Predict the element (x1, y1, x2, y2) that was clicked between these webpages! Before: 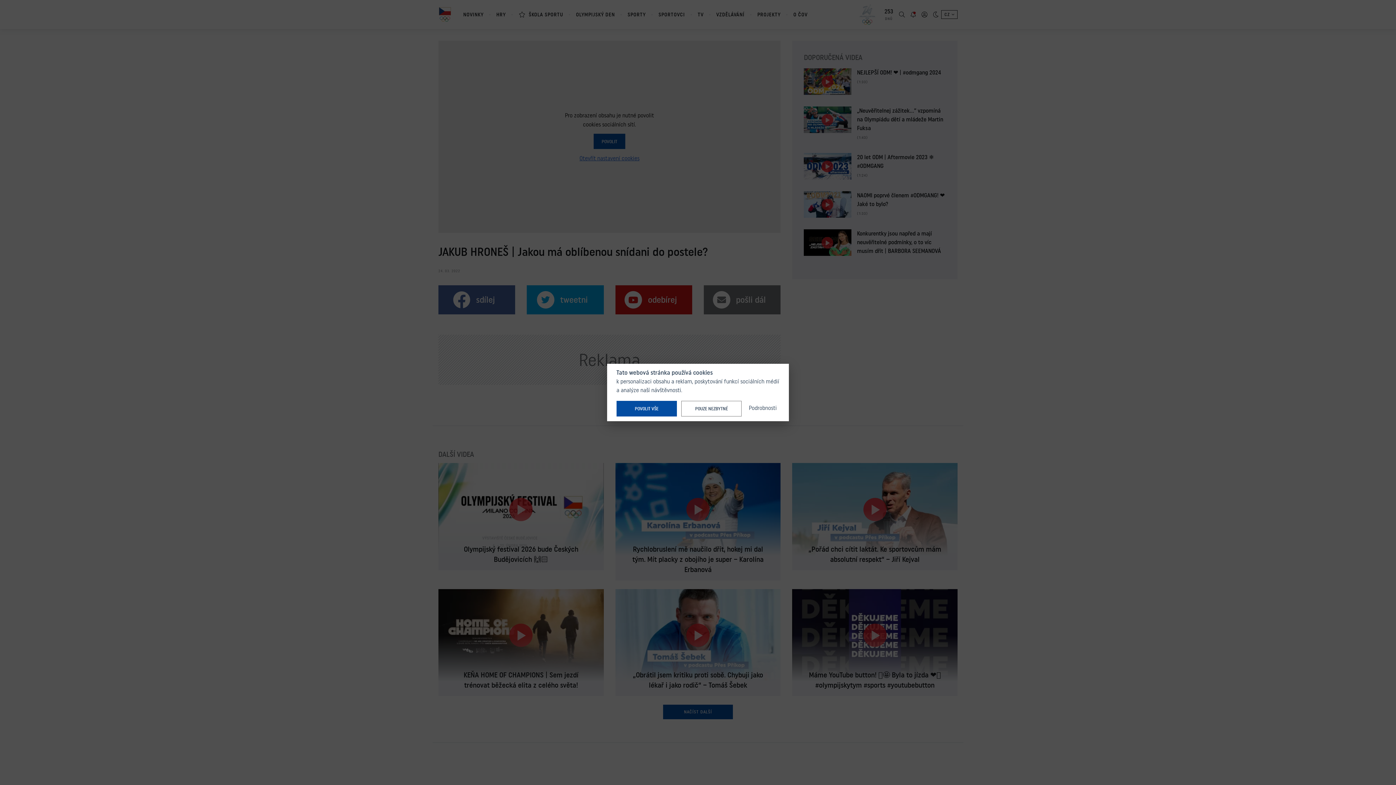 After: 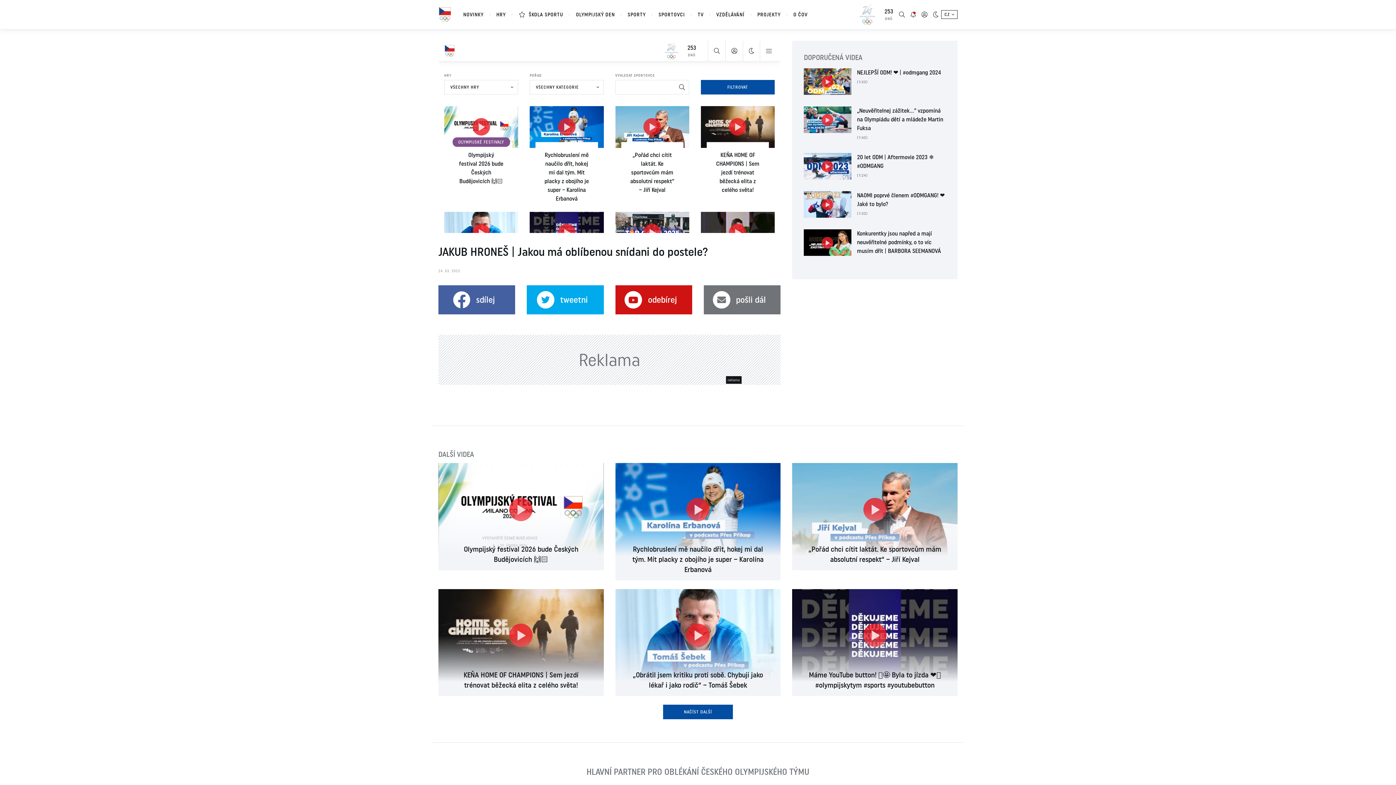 Action: label: POVOLIT VŠE bbox: (616, 401, 677, 416)